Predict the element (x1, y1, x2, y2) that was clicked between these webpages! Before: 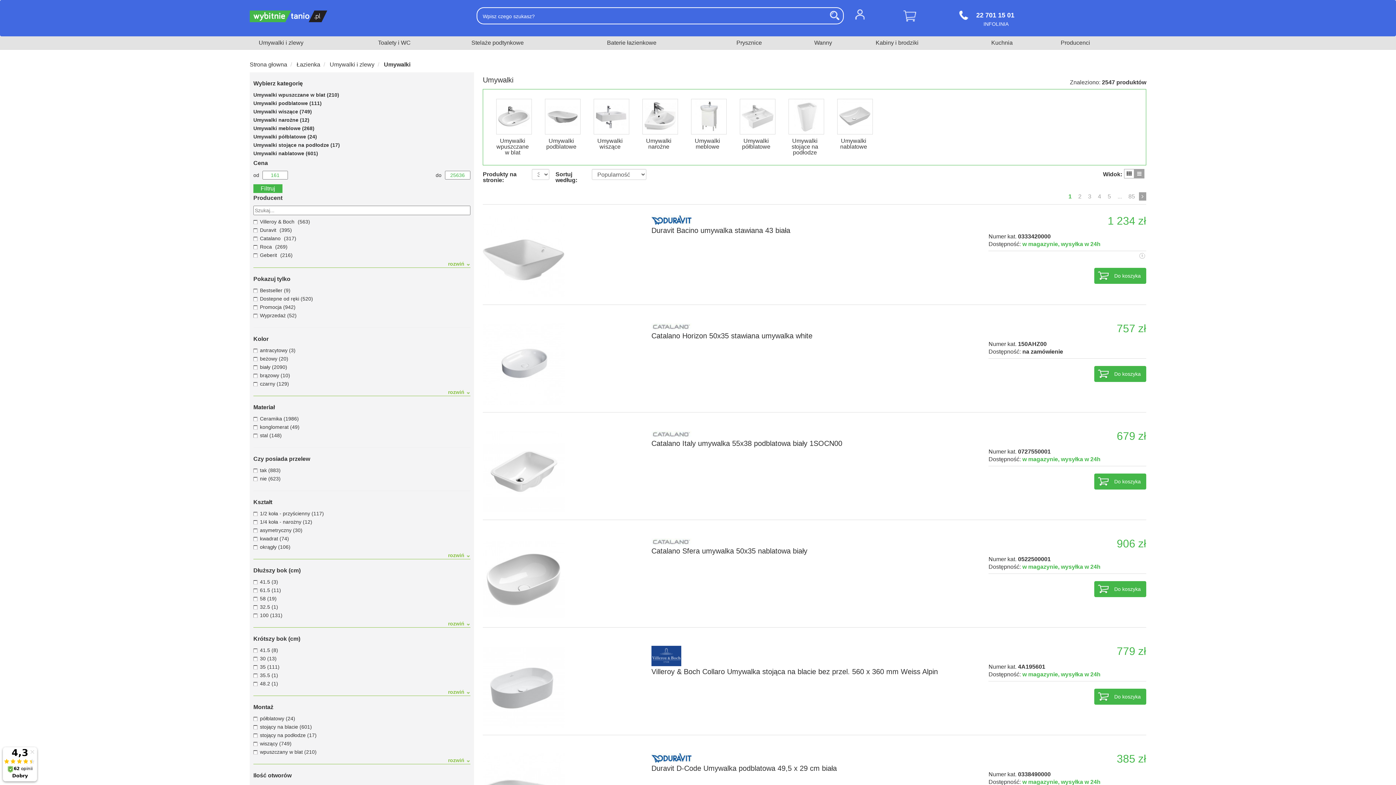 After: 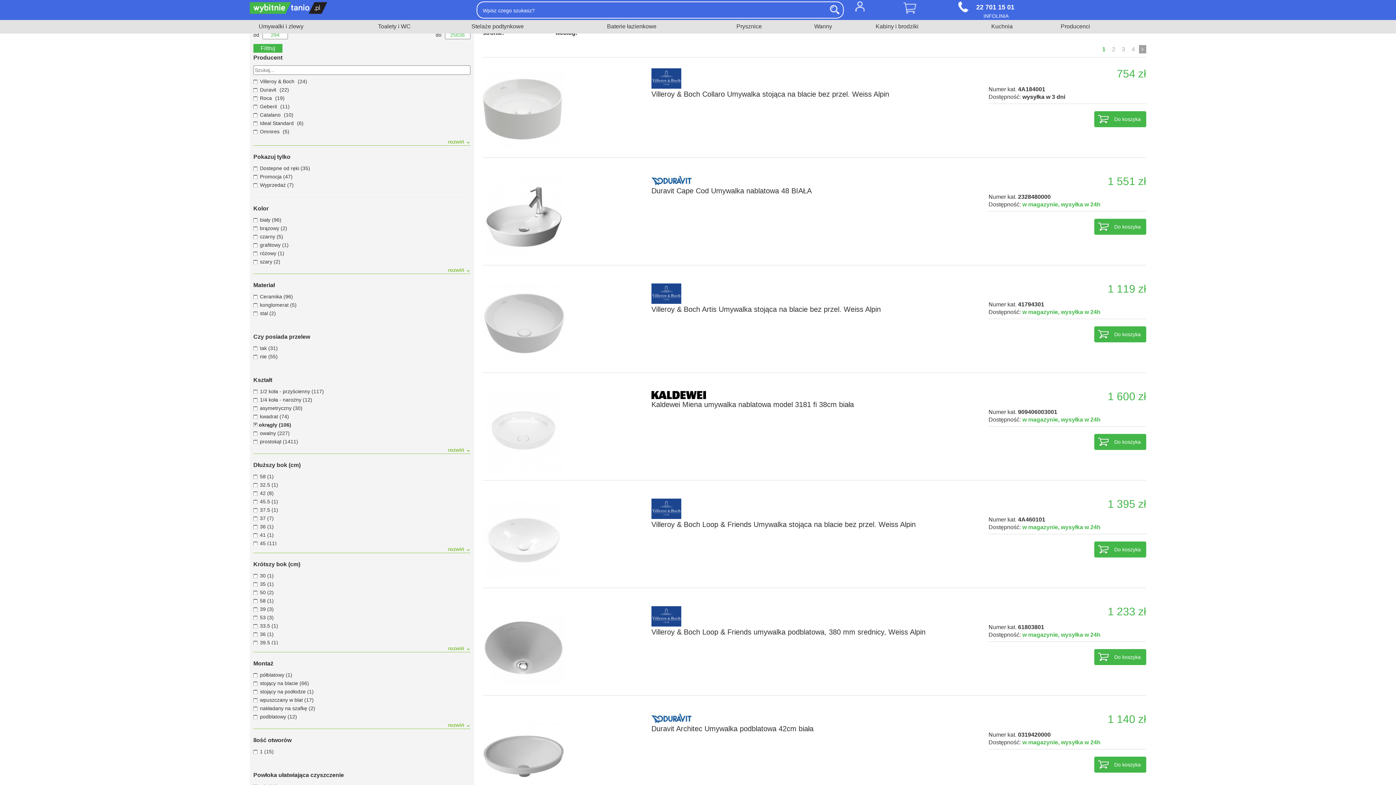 Action: bbox: (253, 544, 292, 550) label: okrągły (106)